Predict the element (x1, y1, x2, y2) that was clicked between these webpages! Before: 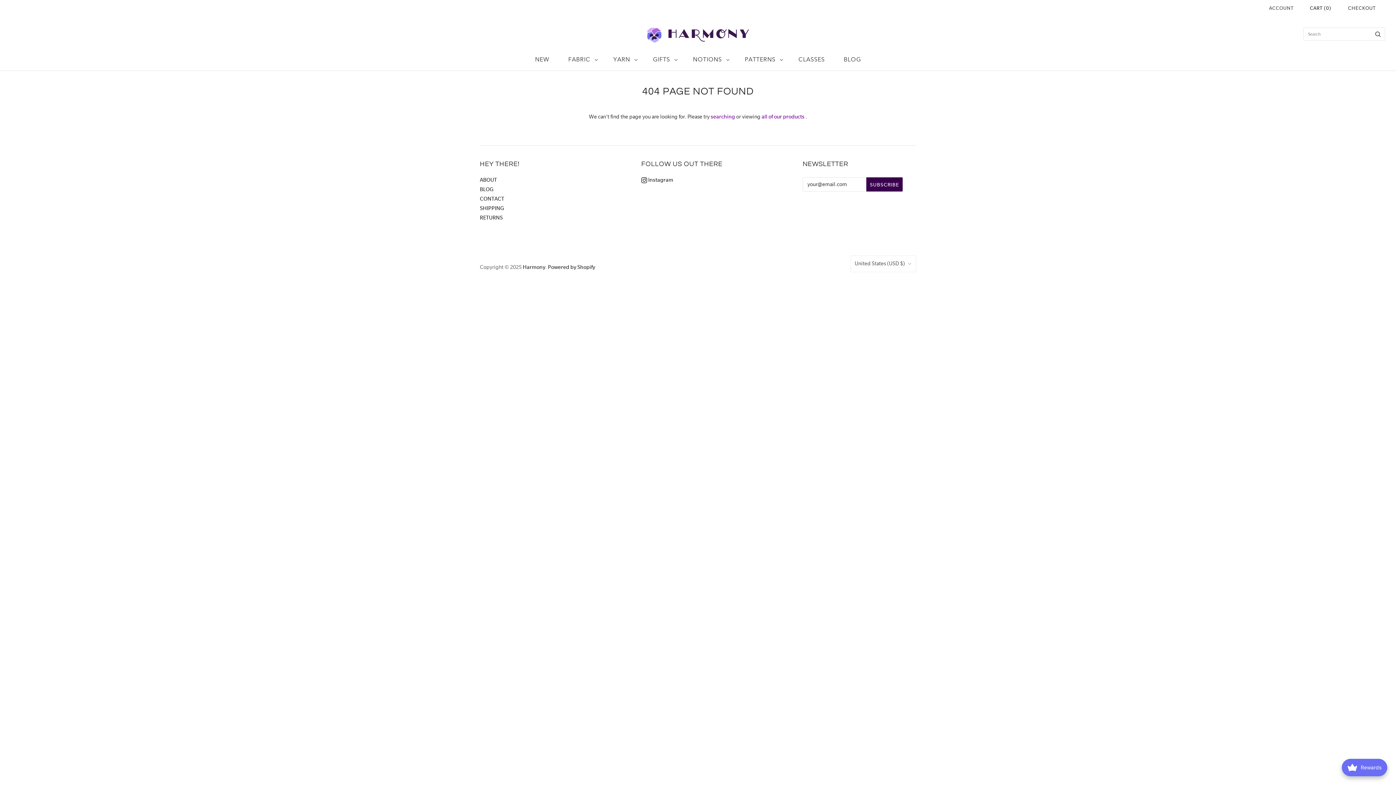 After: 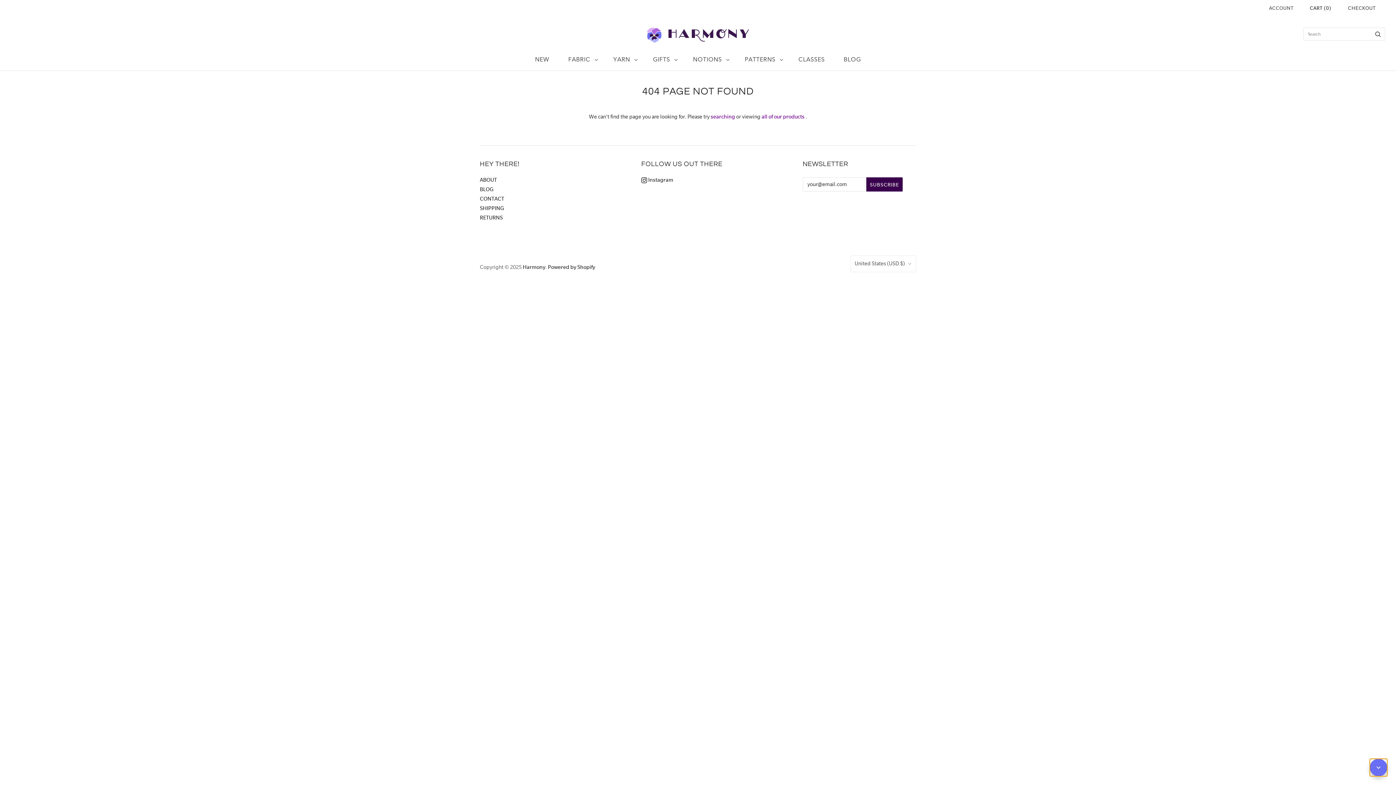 Action: bbox: (1342, 759, 1387, 776) label: avada-joy-button-widget